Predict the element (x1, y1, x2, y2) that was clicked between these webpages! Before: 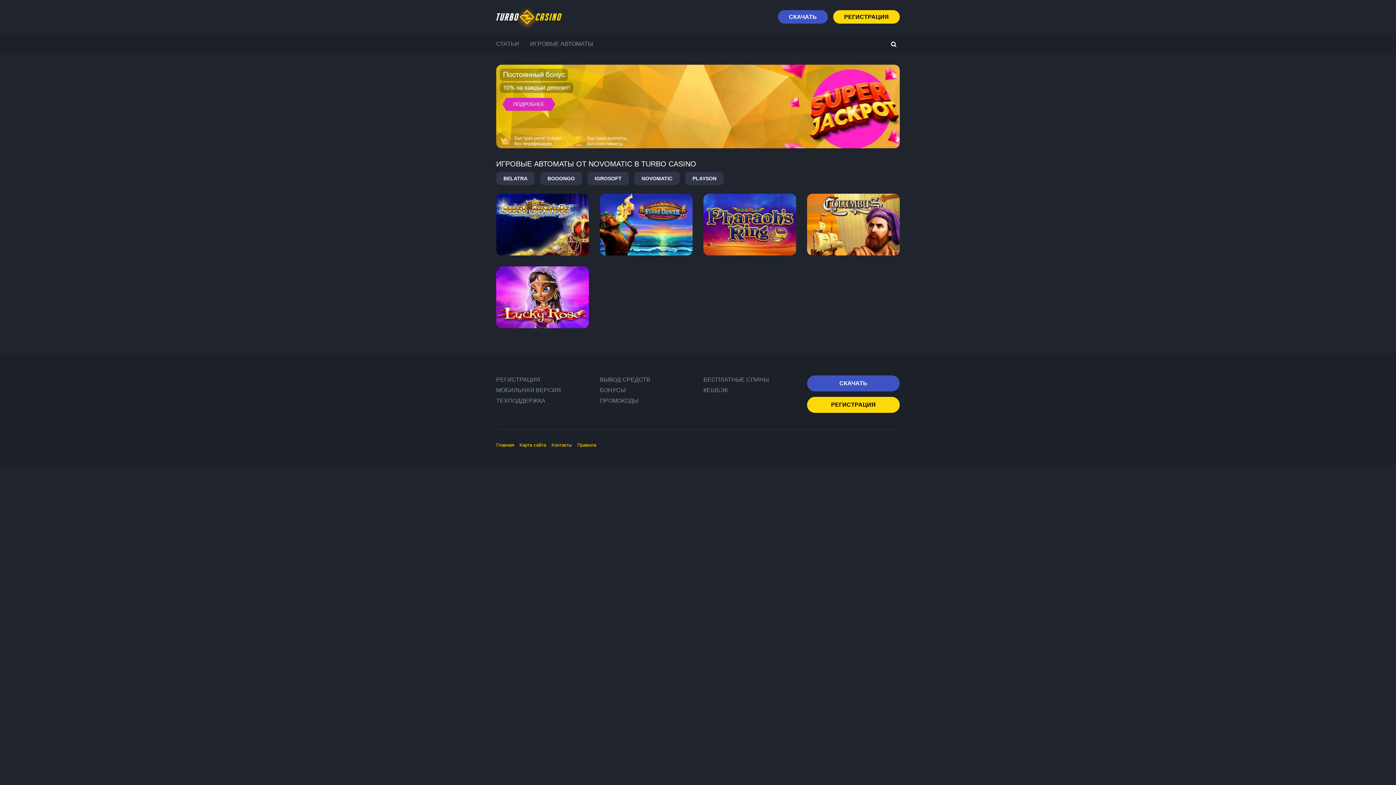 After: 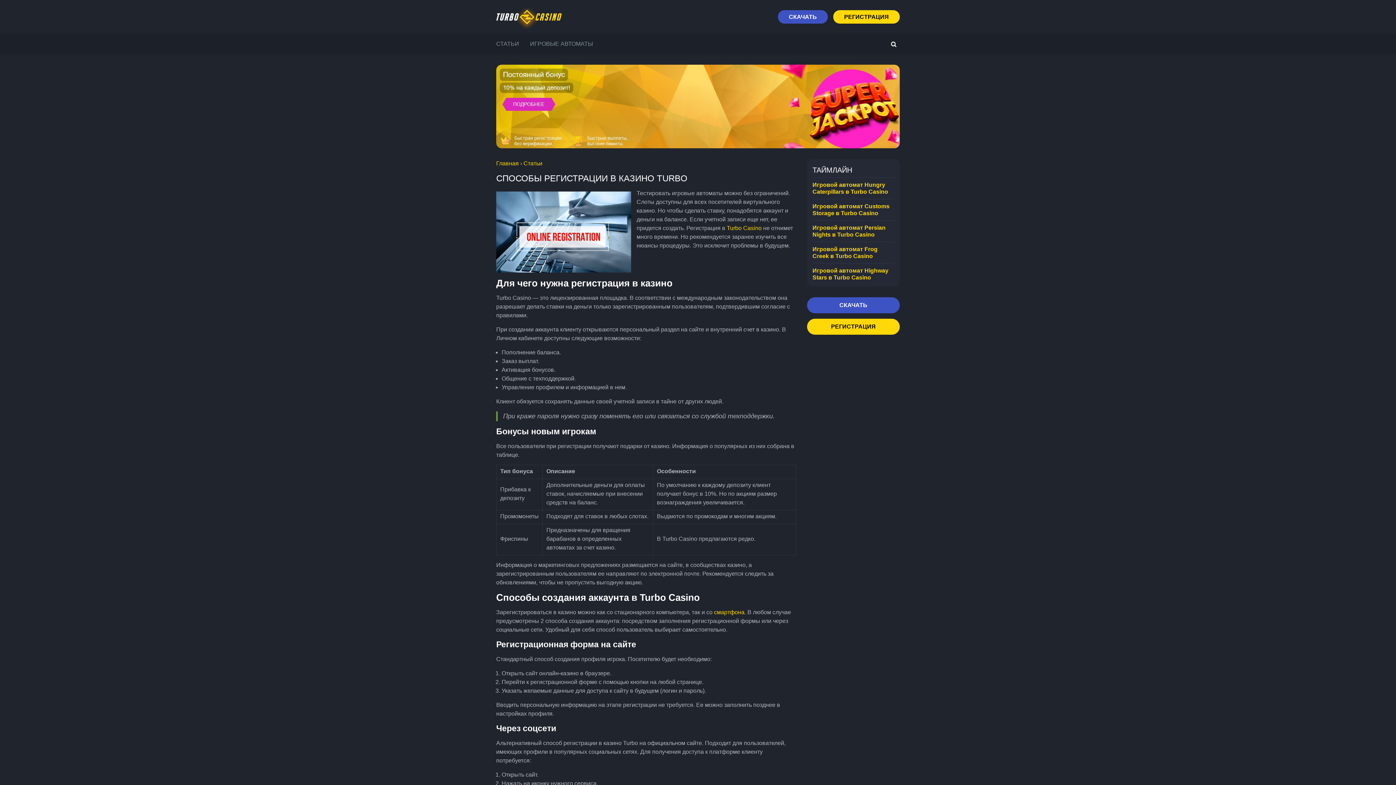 Action: label: РЕГИСТРАЦИЯ bbox: (496, 376, 540, 383)